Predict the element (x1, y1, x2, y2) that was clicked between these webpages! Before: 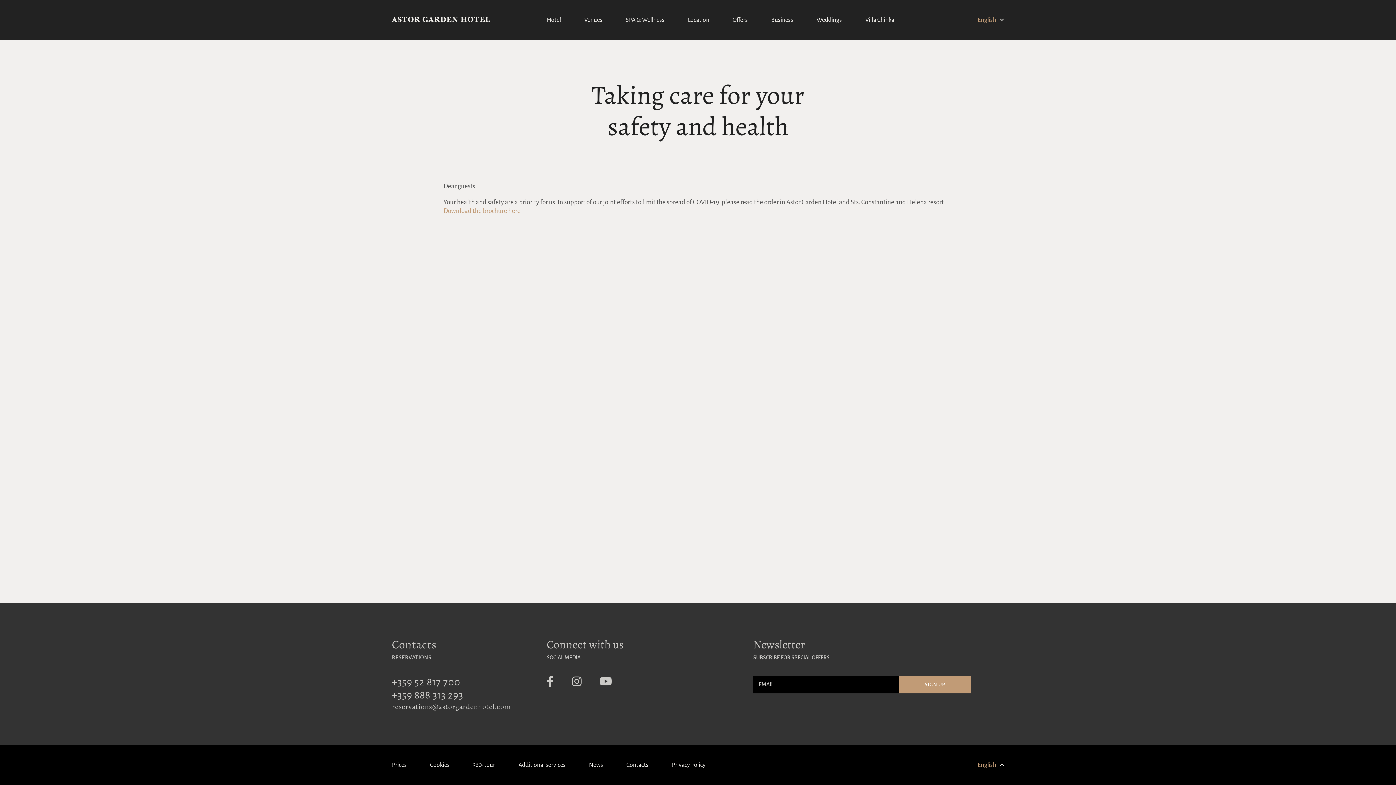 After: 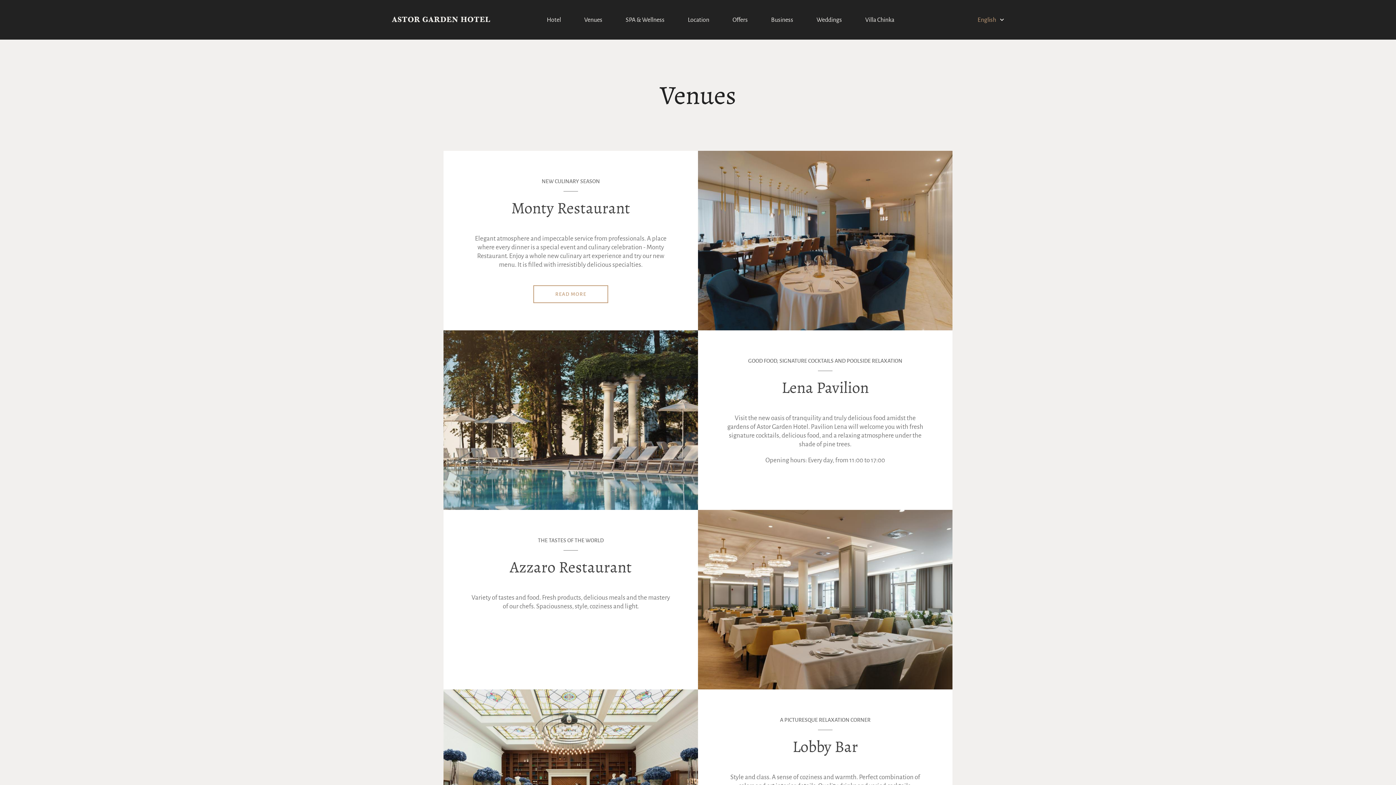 Action: bbox: (584, 15, 602, 24) label: Venues